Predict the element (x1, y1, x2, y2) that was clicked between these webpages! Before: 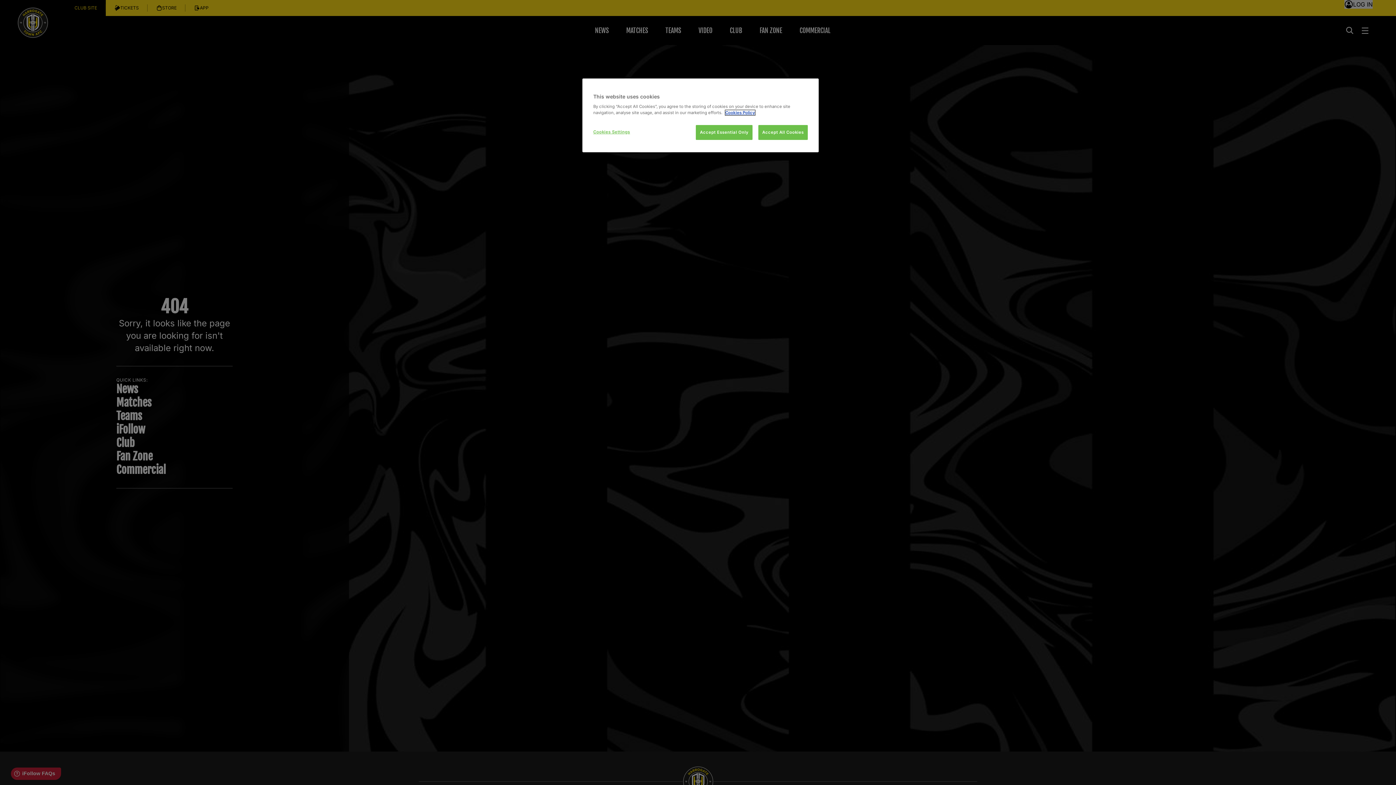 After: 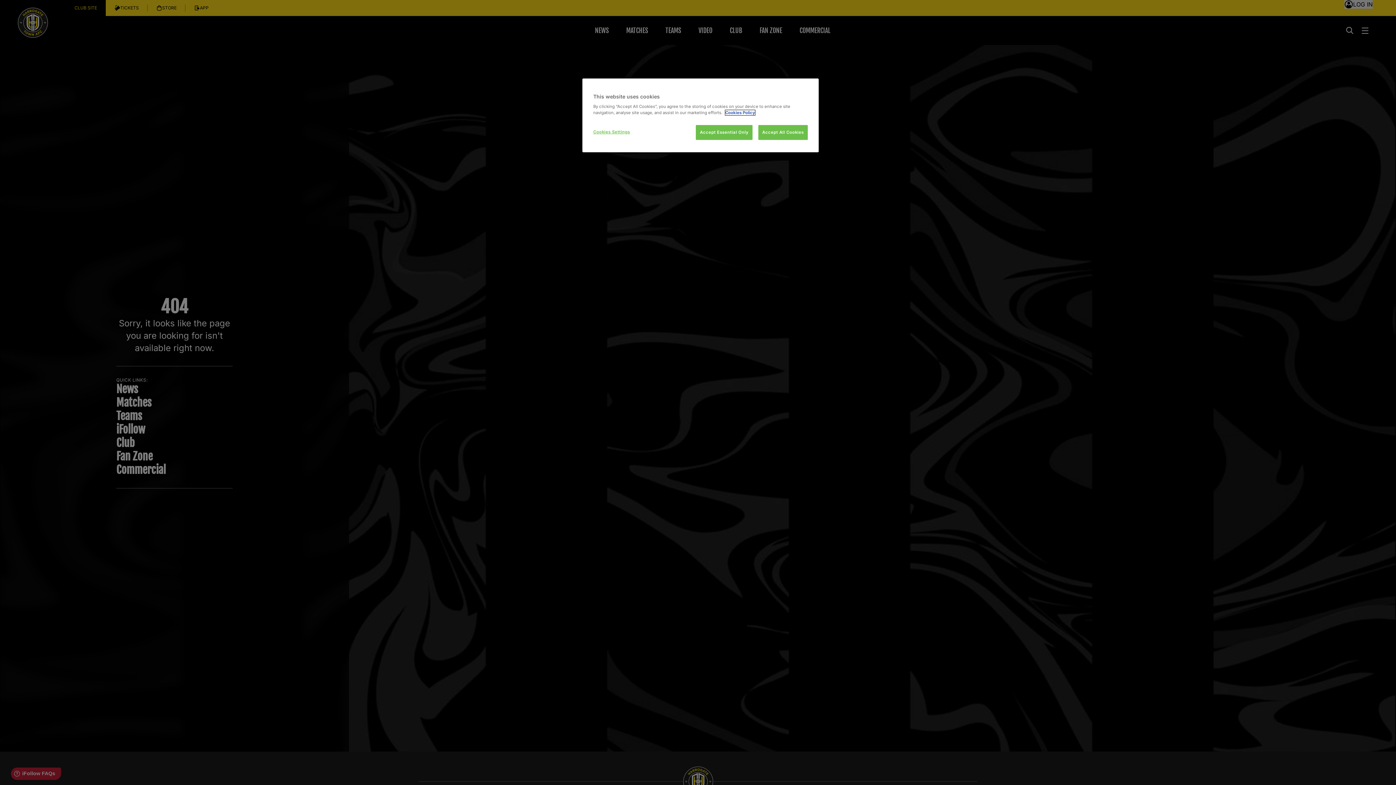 Action: label: More information about your privacy, opens in a new tab bbox: (725, 110, 755, 115)